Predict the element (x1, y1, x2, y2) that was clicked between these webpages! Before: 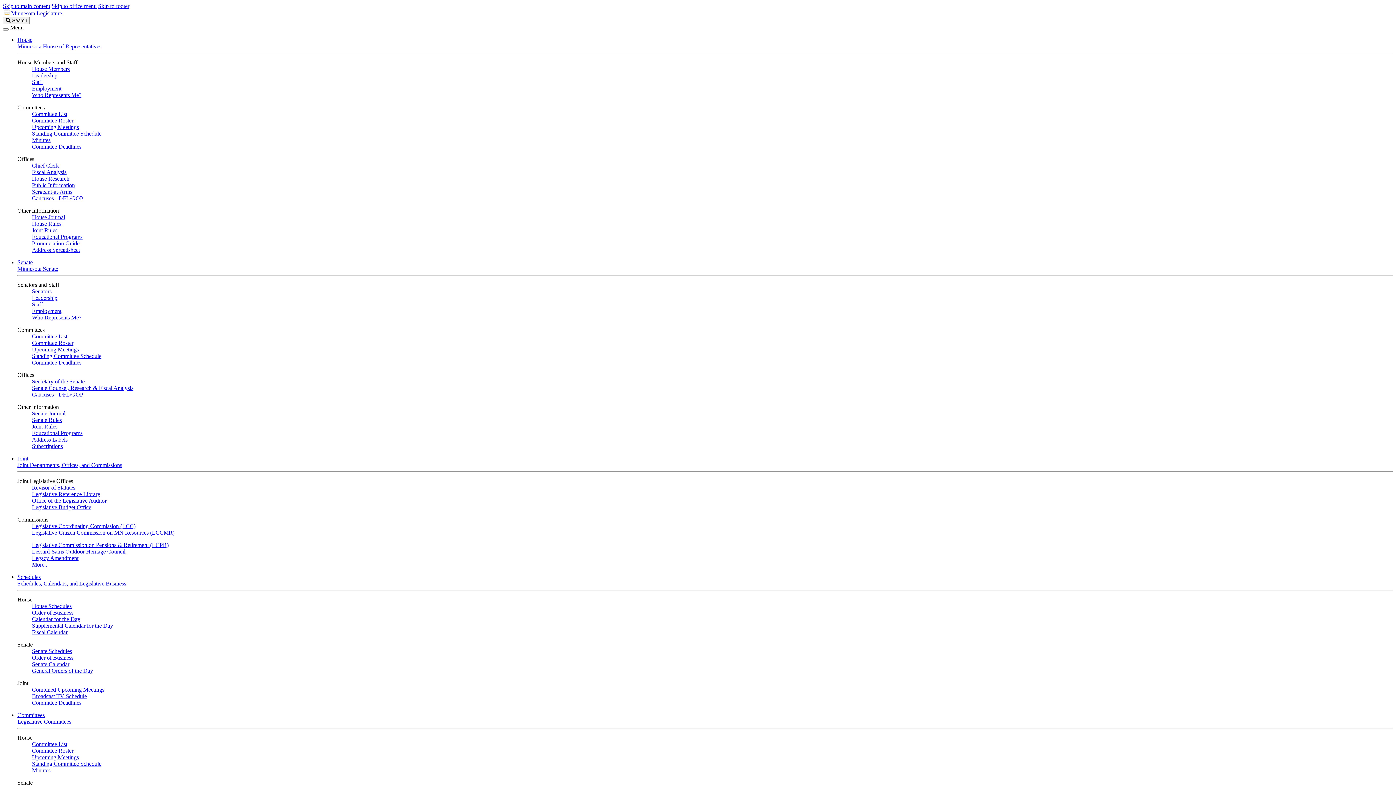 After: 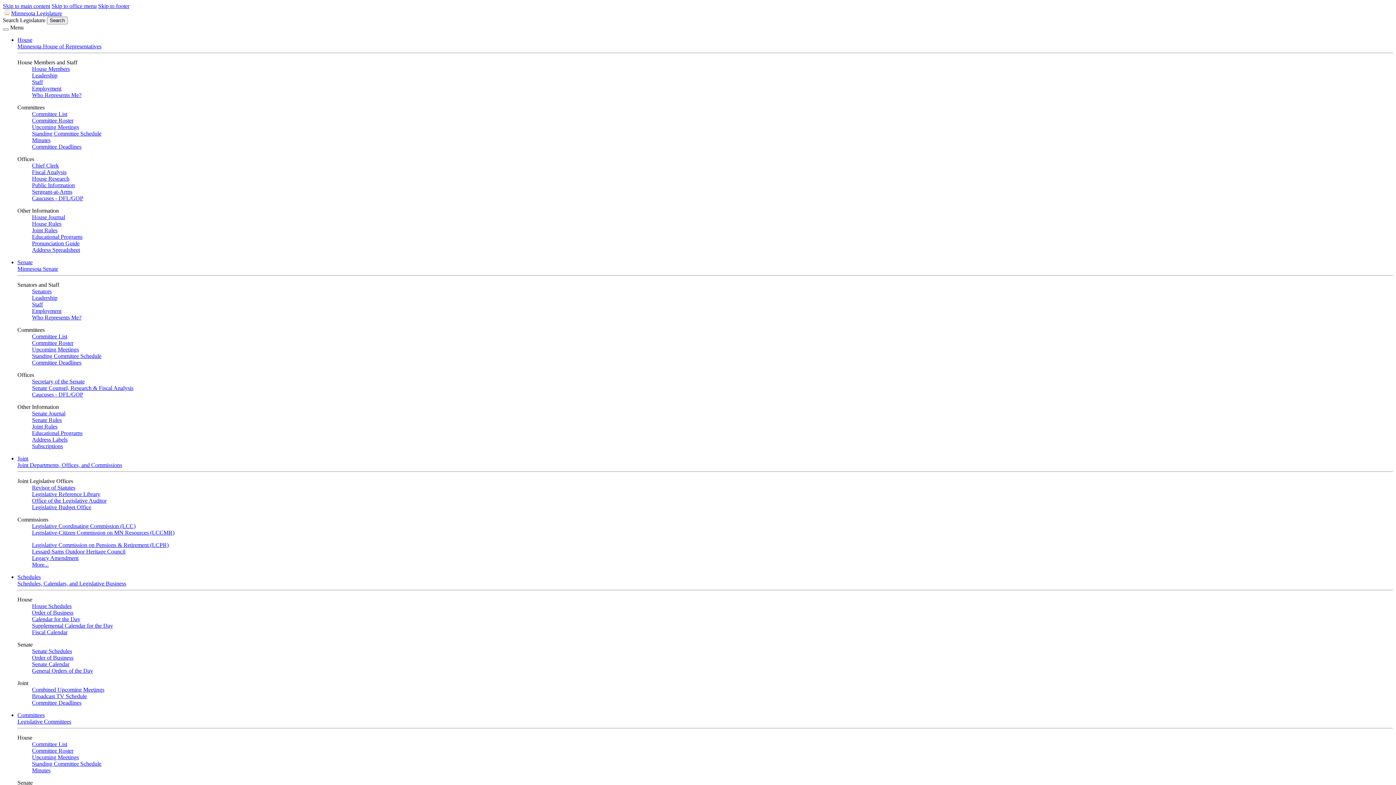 Action: bbox: (32, 491, 100, 497) label: Legislative Reference Library